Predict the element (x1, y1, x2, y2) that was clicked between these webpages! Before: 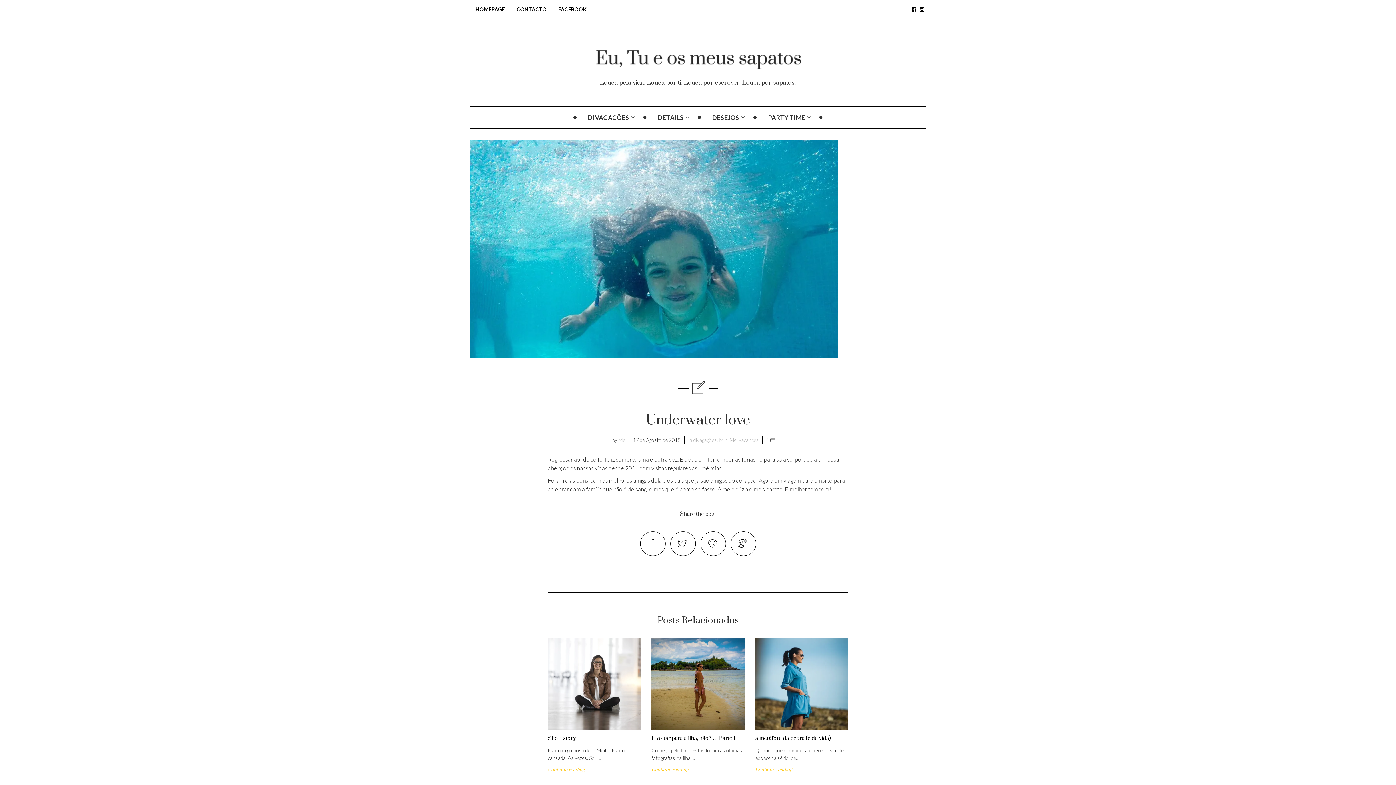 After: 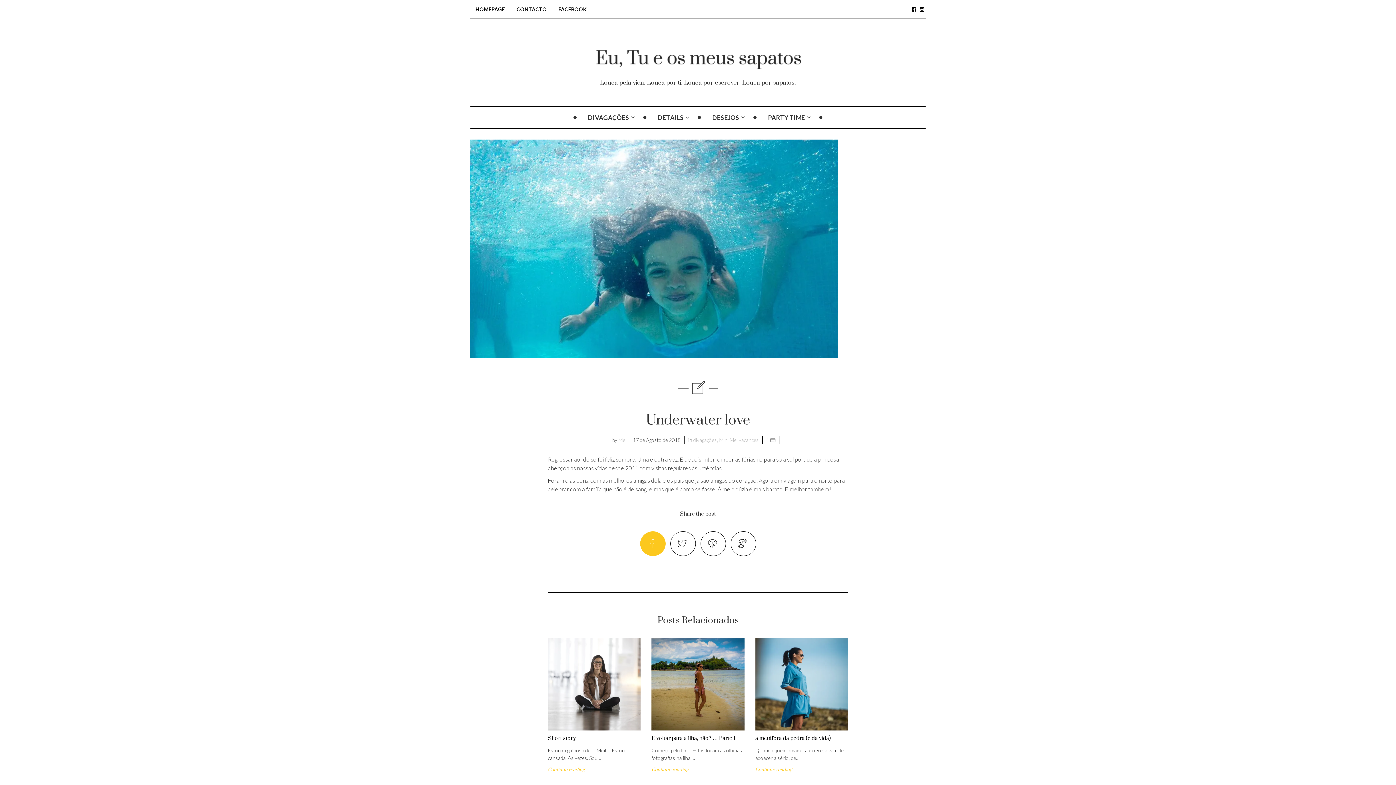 Action: bbox: (640, 531, 665, 556)